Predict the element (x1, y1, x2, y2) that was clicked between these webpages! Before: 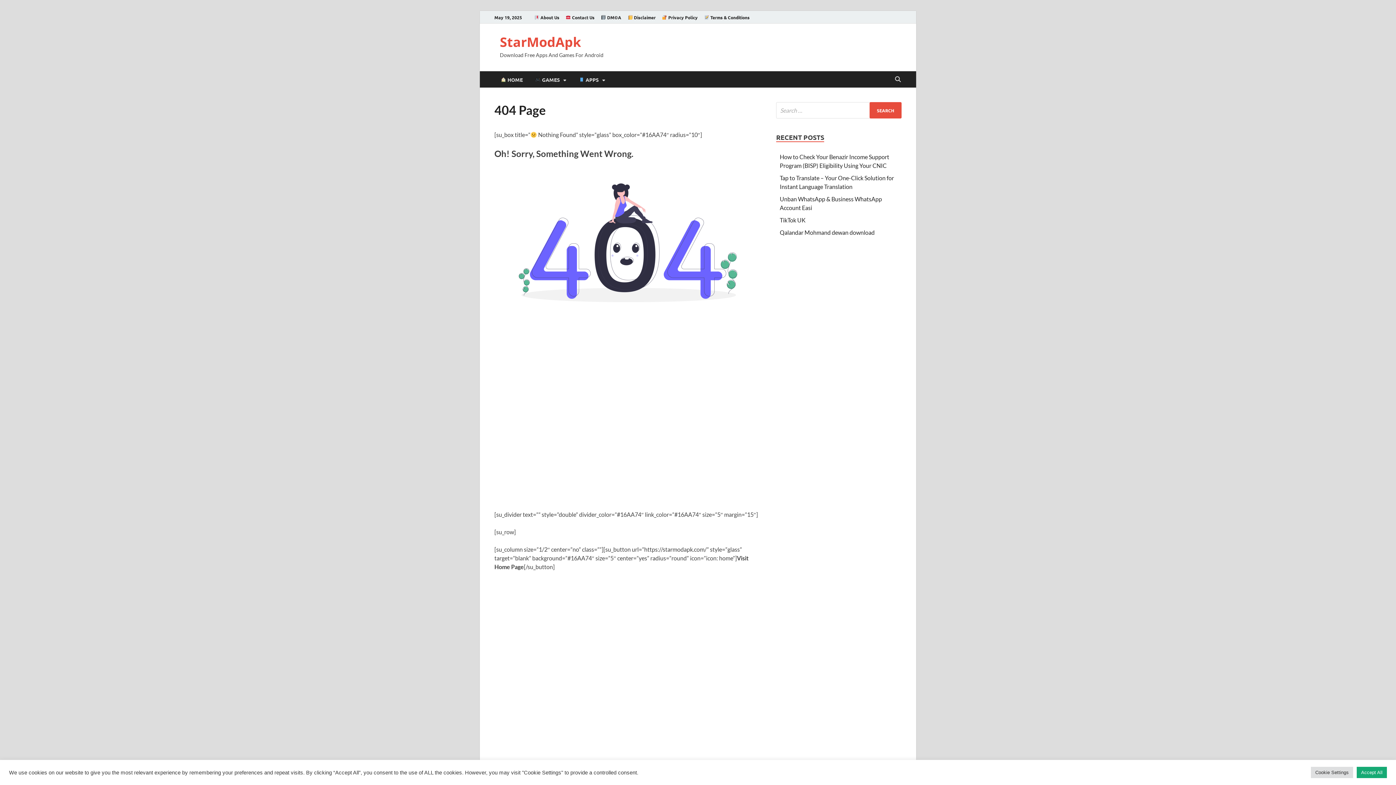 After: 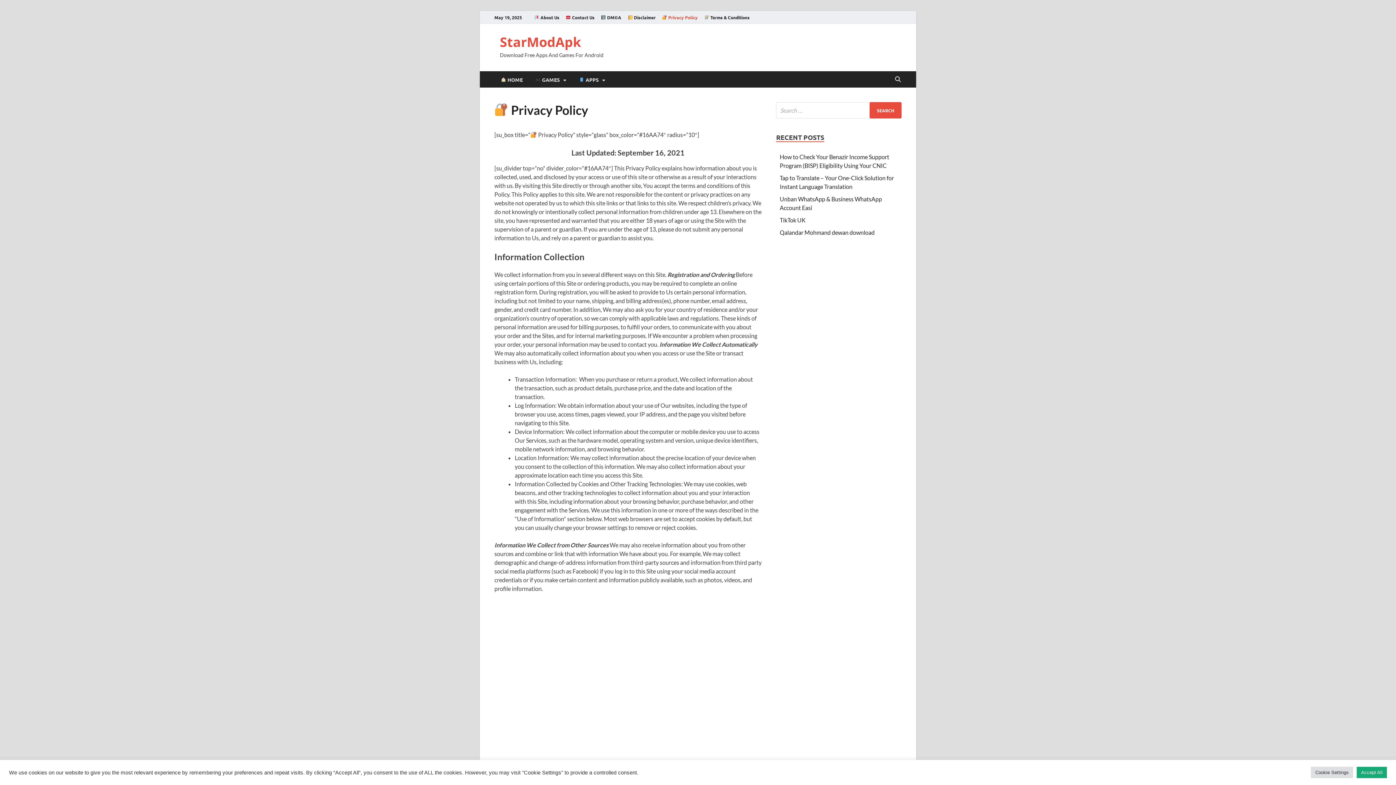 Action: bbox: (659, 10, 701, 23) label:  Privacy Policy